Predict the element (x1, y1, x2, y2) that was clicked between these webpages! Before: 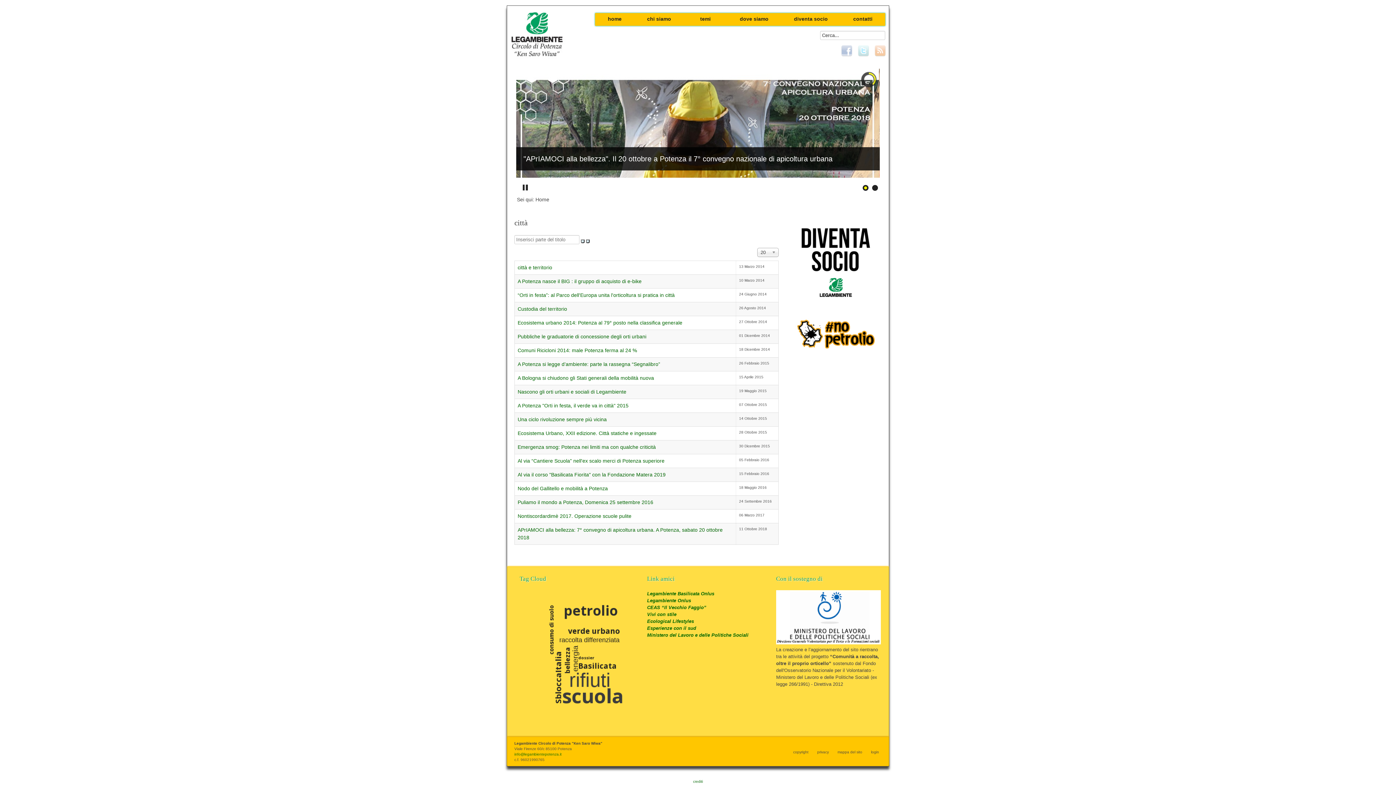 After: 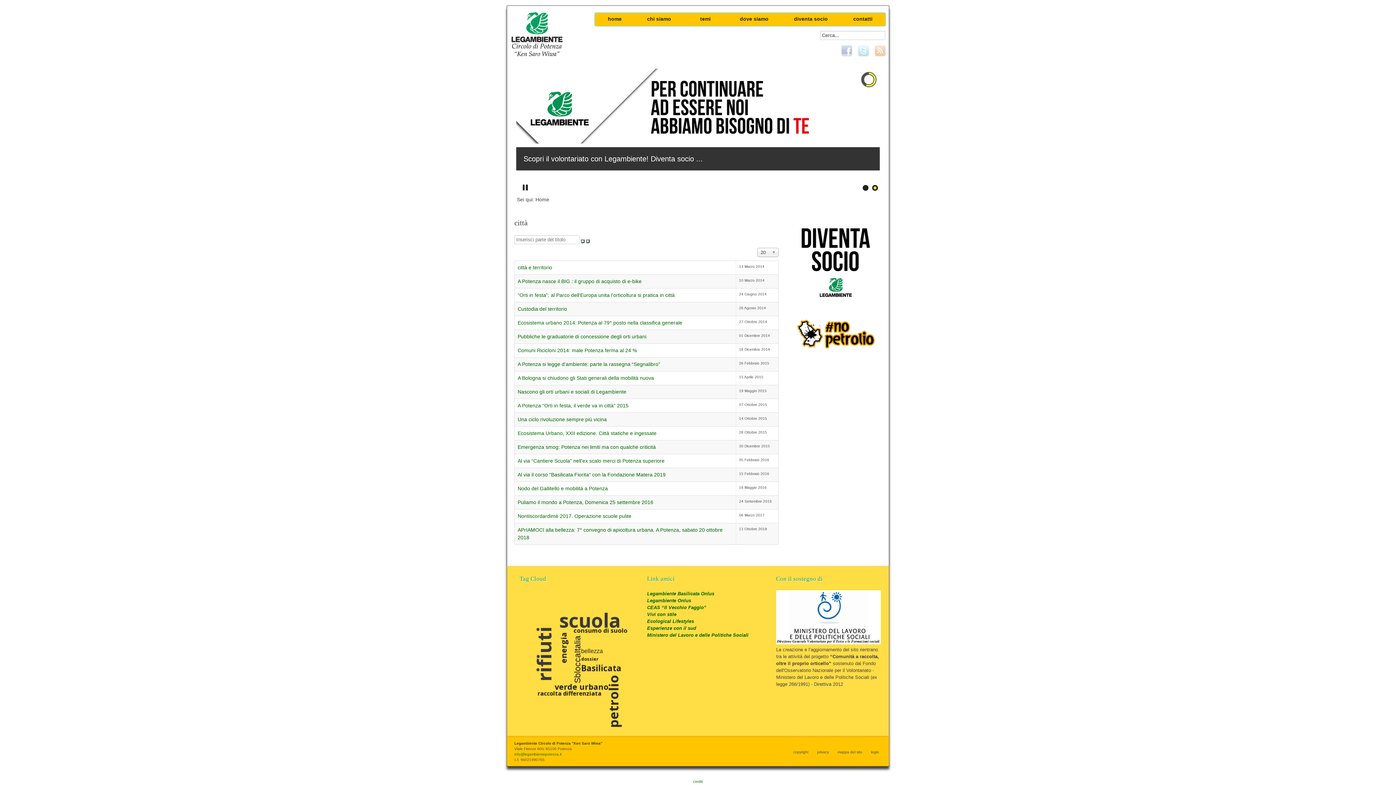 Action: bbox: (581, 239, 584, 243)